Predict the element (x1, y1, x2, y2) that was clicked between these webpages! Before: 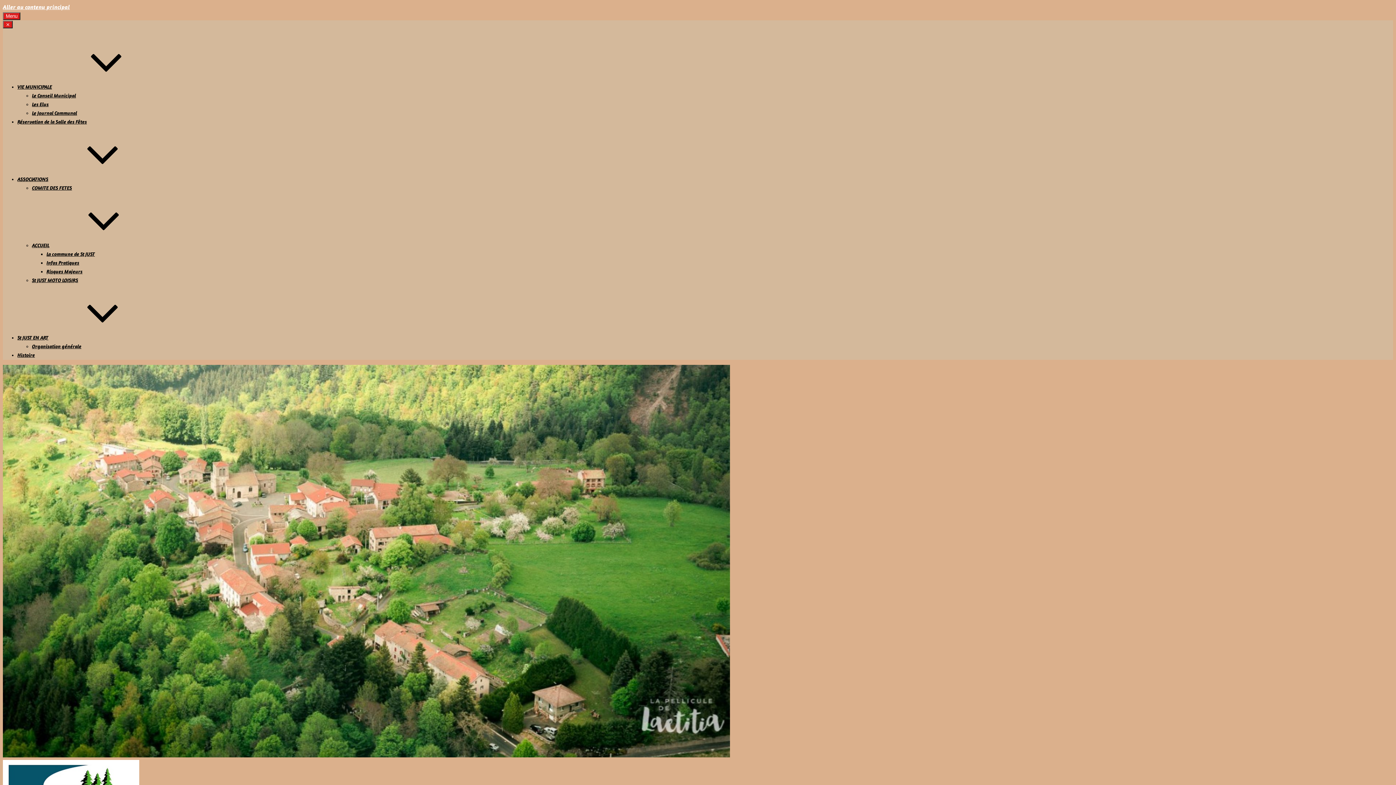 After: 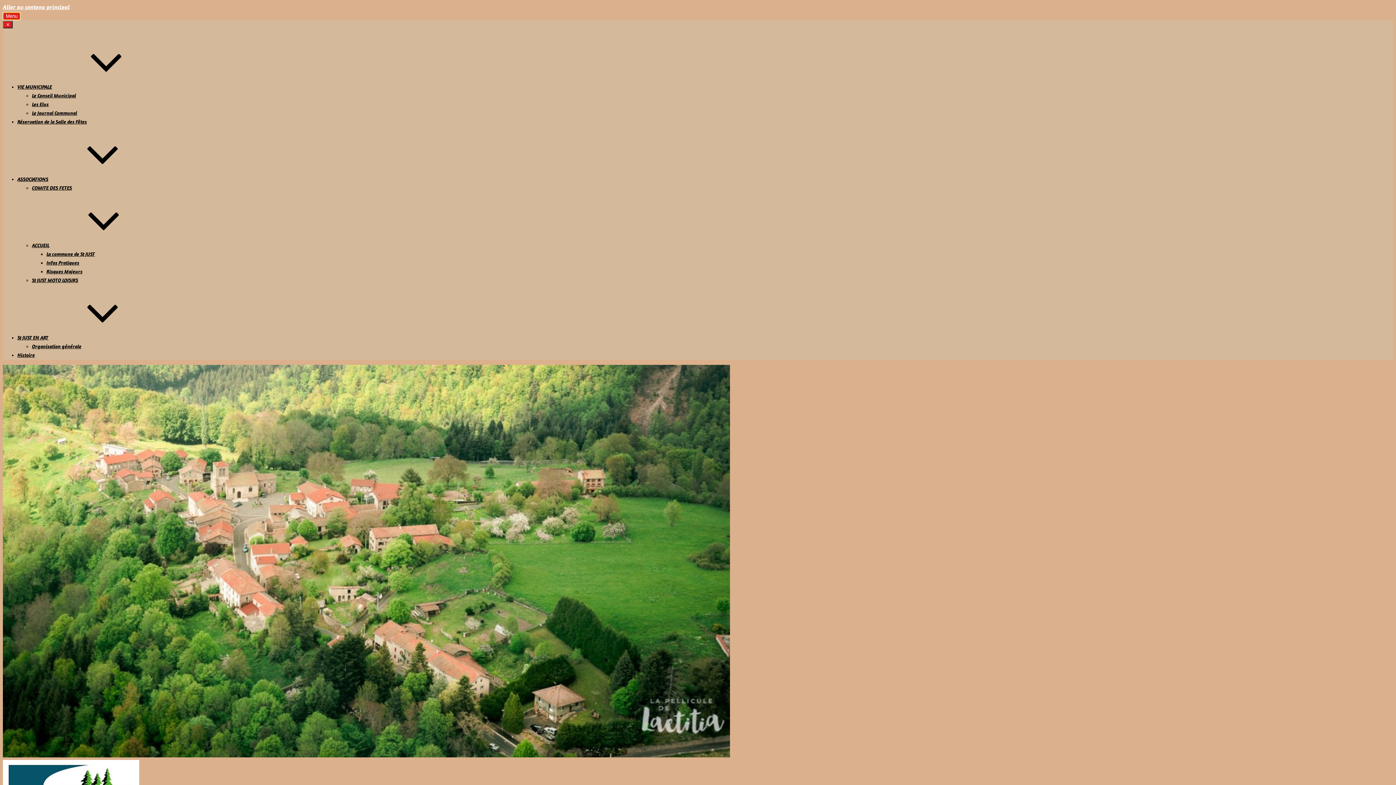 Action: label: Menu bbox: (2, 12, 20, 20)